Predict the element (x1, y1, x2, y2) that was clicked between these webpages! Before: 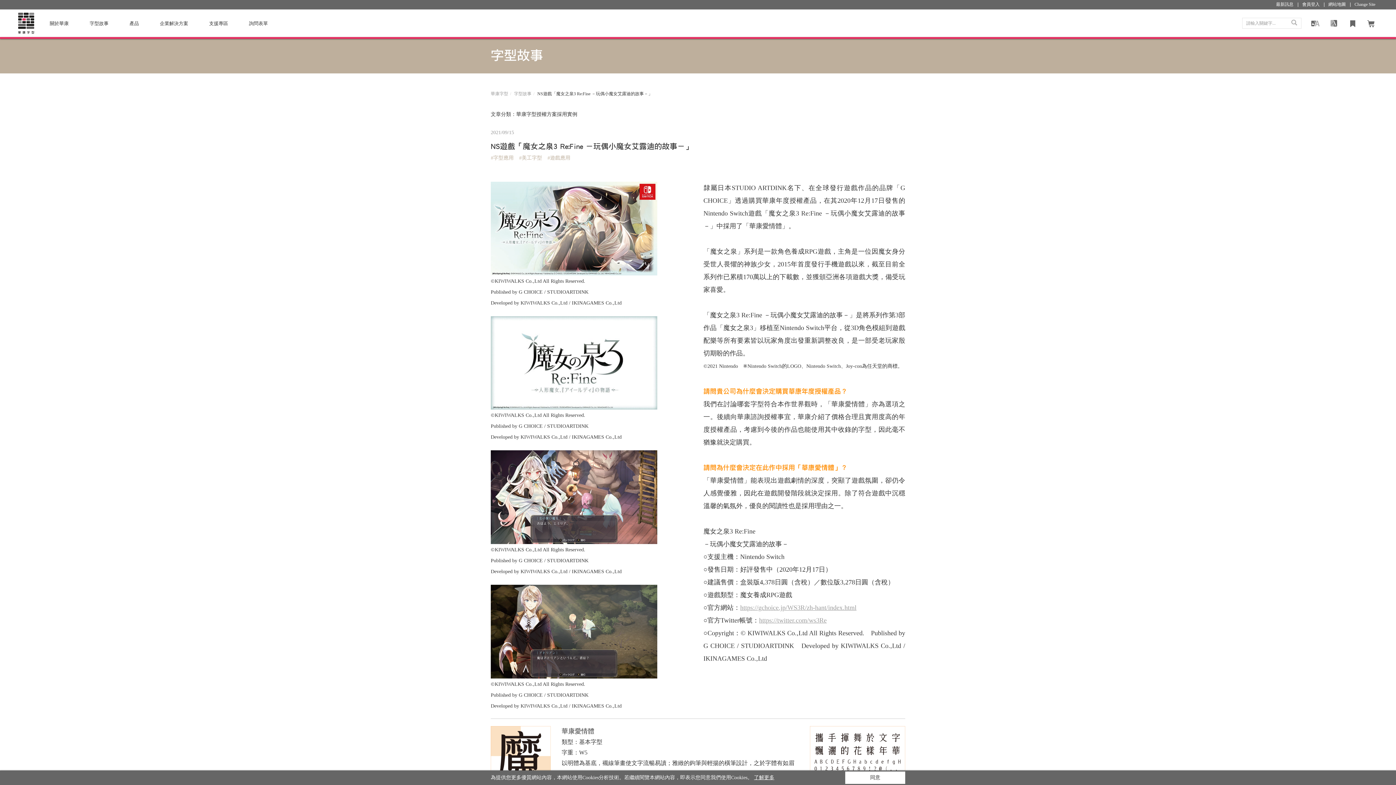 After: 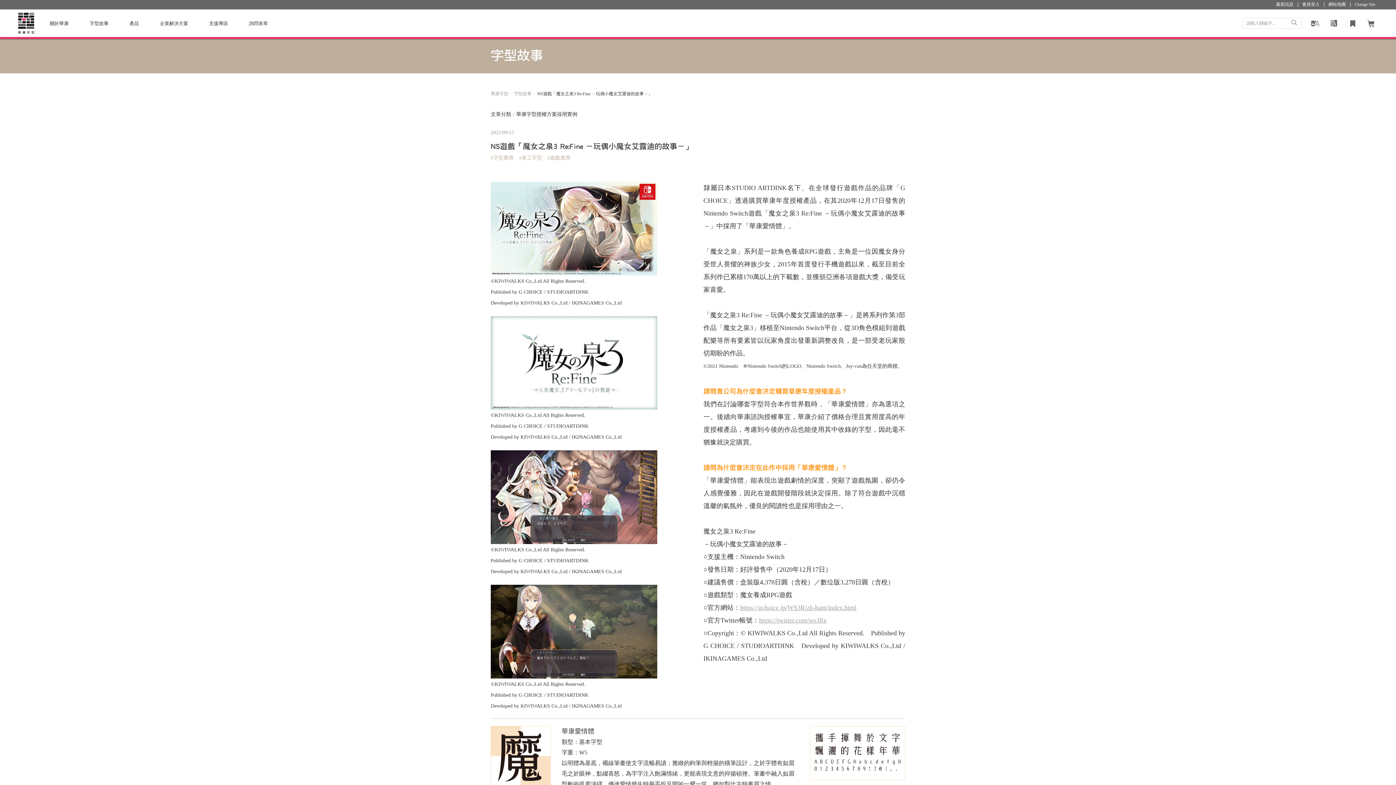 Action: bbox: (845, 772, 905, 784) label: 同意